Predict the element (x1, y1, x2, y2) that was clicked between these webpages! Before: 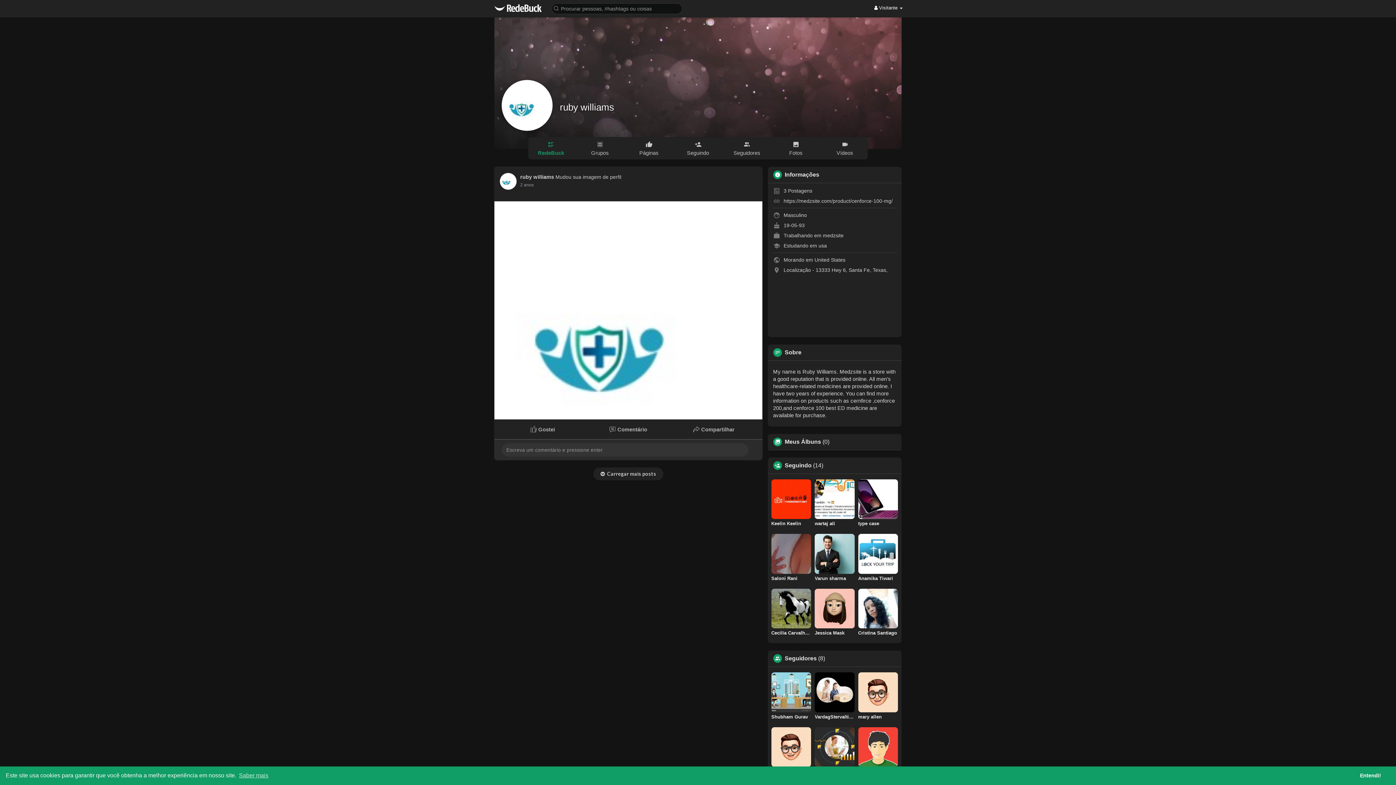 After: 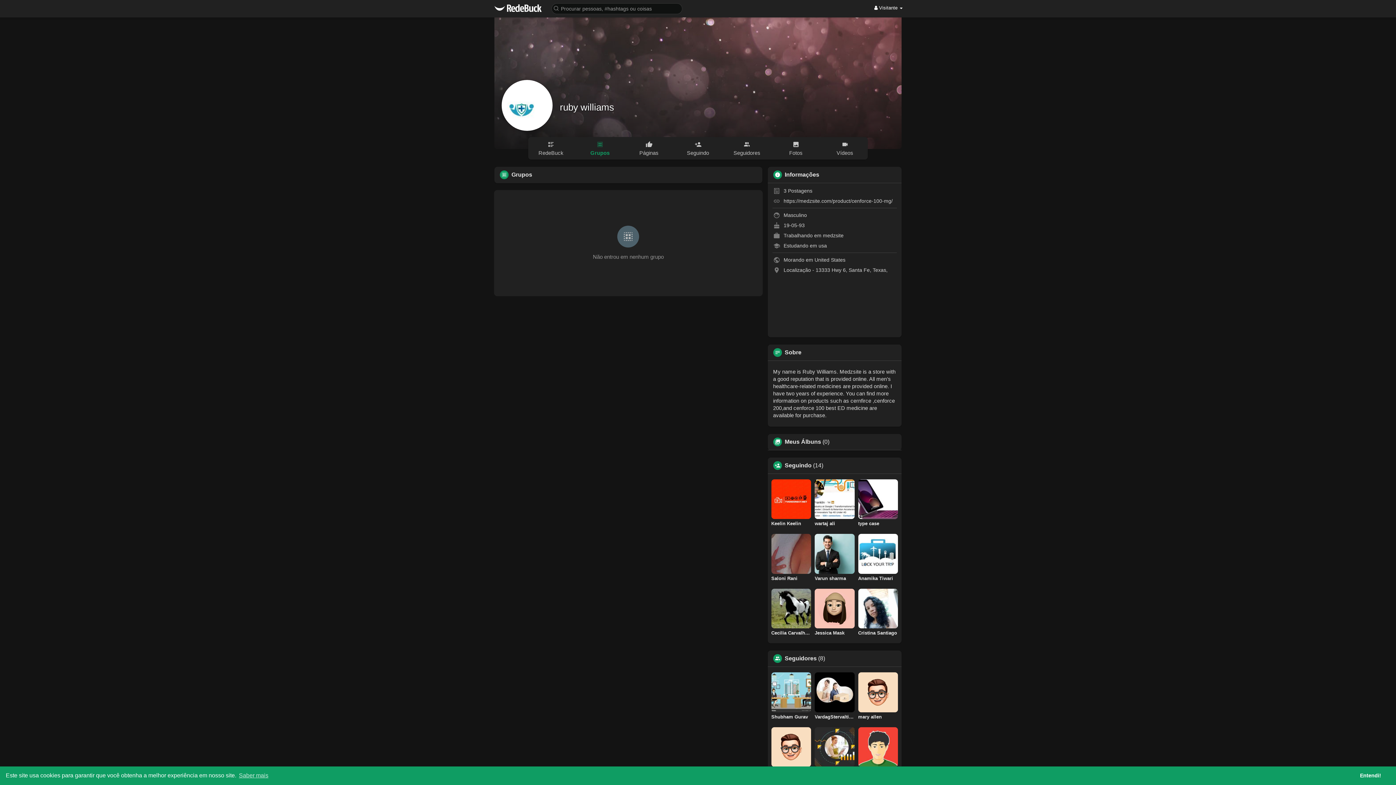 Action: bbox: (577, 137, 622, 159) label: Grupos